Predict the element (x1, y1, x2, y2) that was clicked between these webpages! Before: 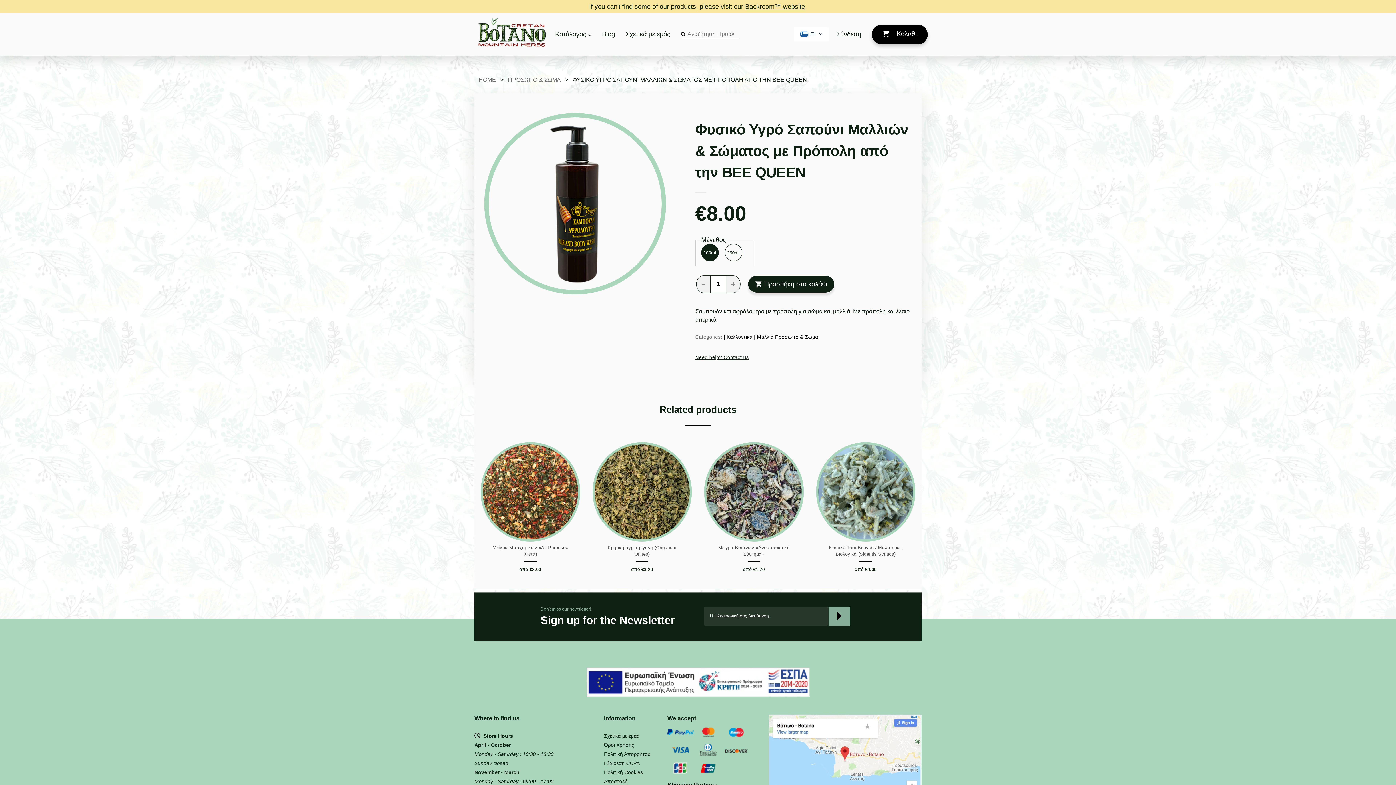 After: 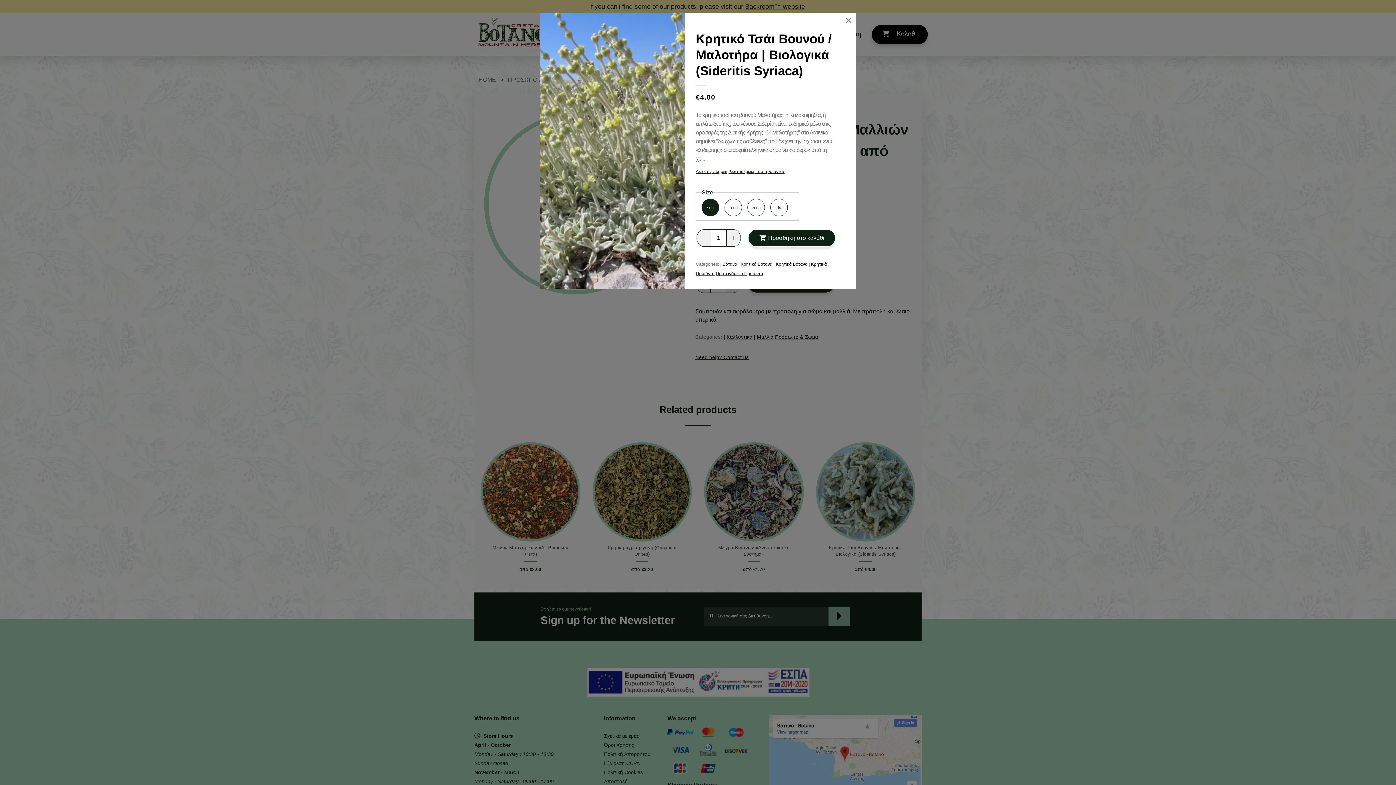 Action: bbox: (816, 442, 915, 541) label: Κρητικό Τσάι Βουνού / Μαλοτήρα | Βιολογικά (Sideritis Syriaca)